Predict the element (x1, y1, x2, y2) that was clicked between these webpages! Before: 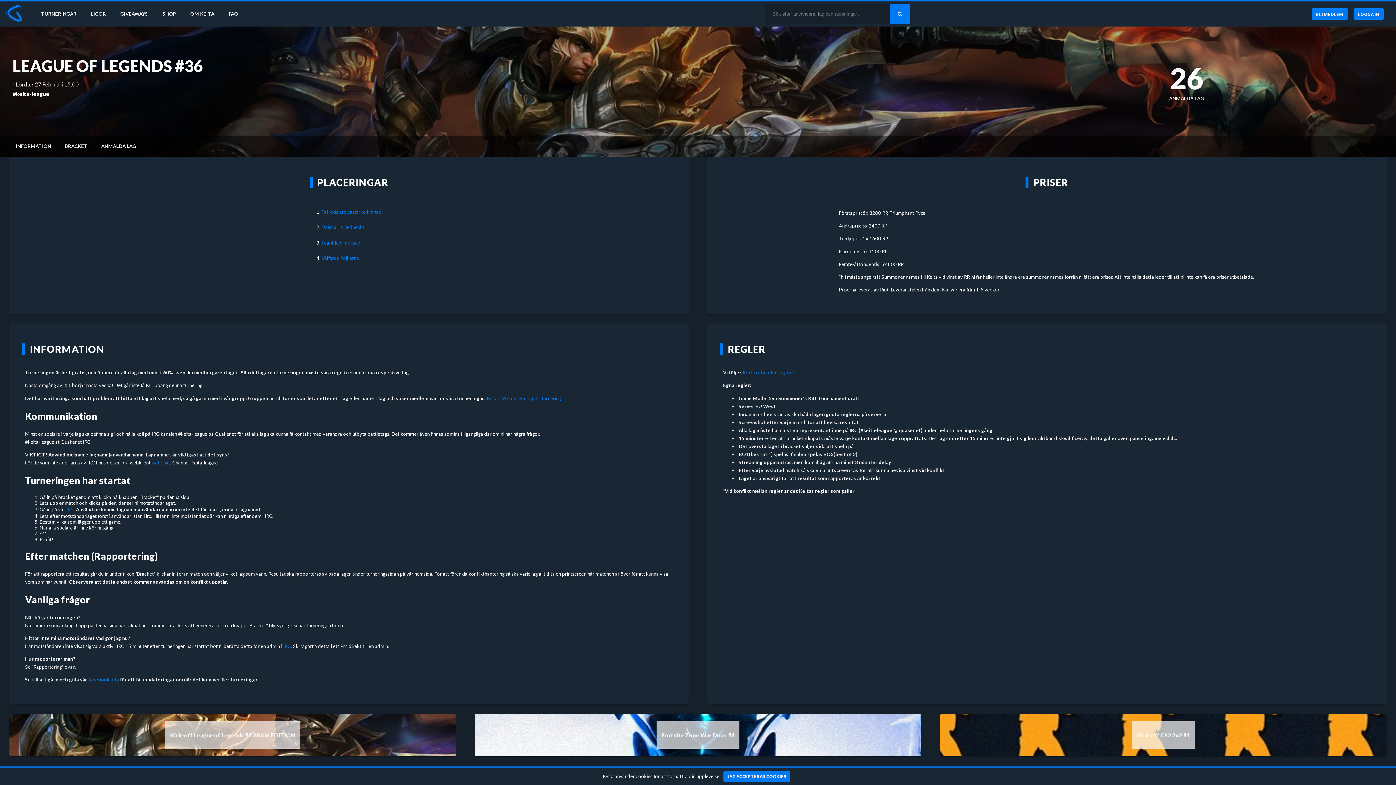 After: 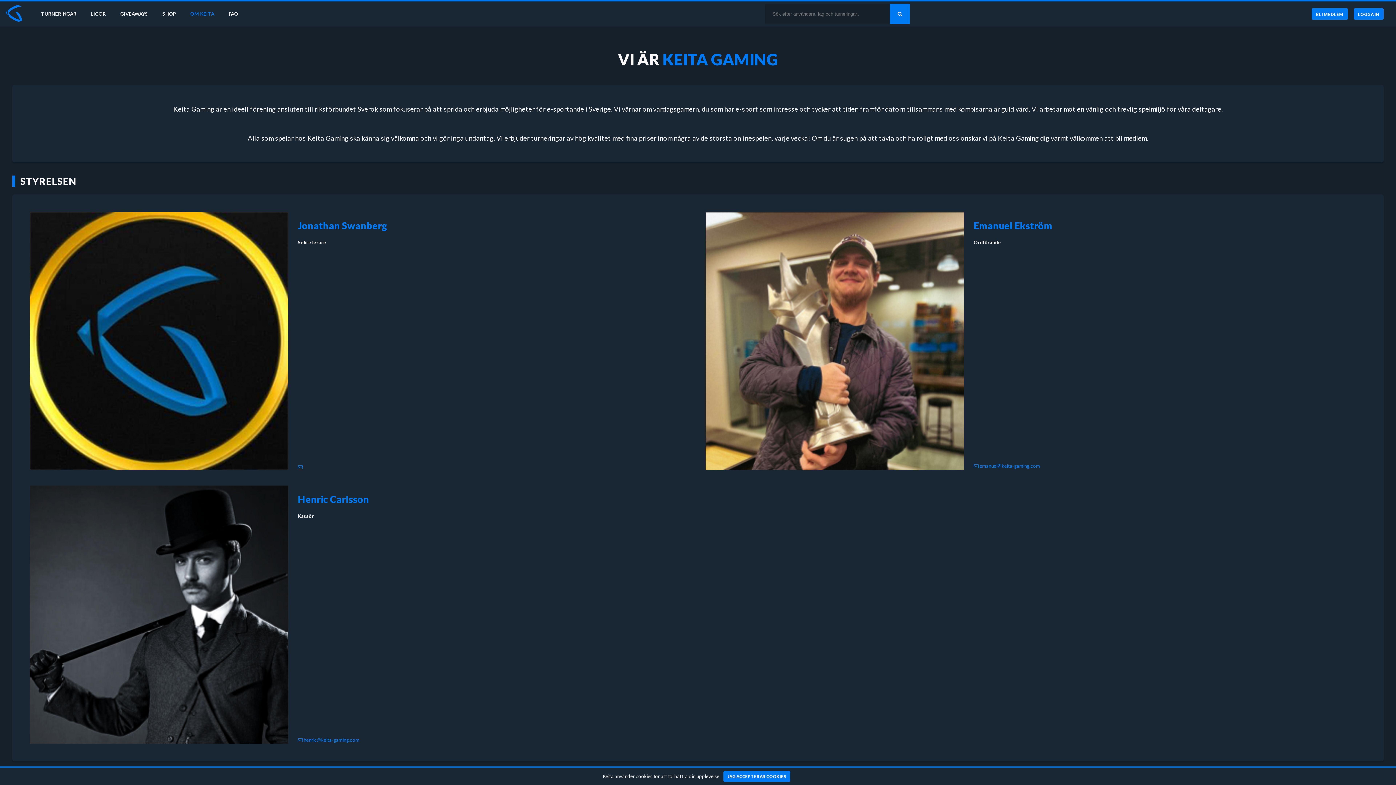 Action: label: OM KEITA bbox: (183, 1, 221, 26)